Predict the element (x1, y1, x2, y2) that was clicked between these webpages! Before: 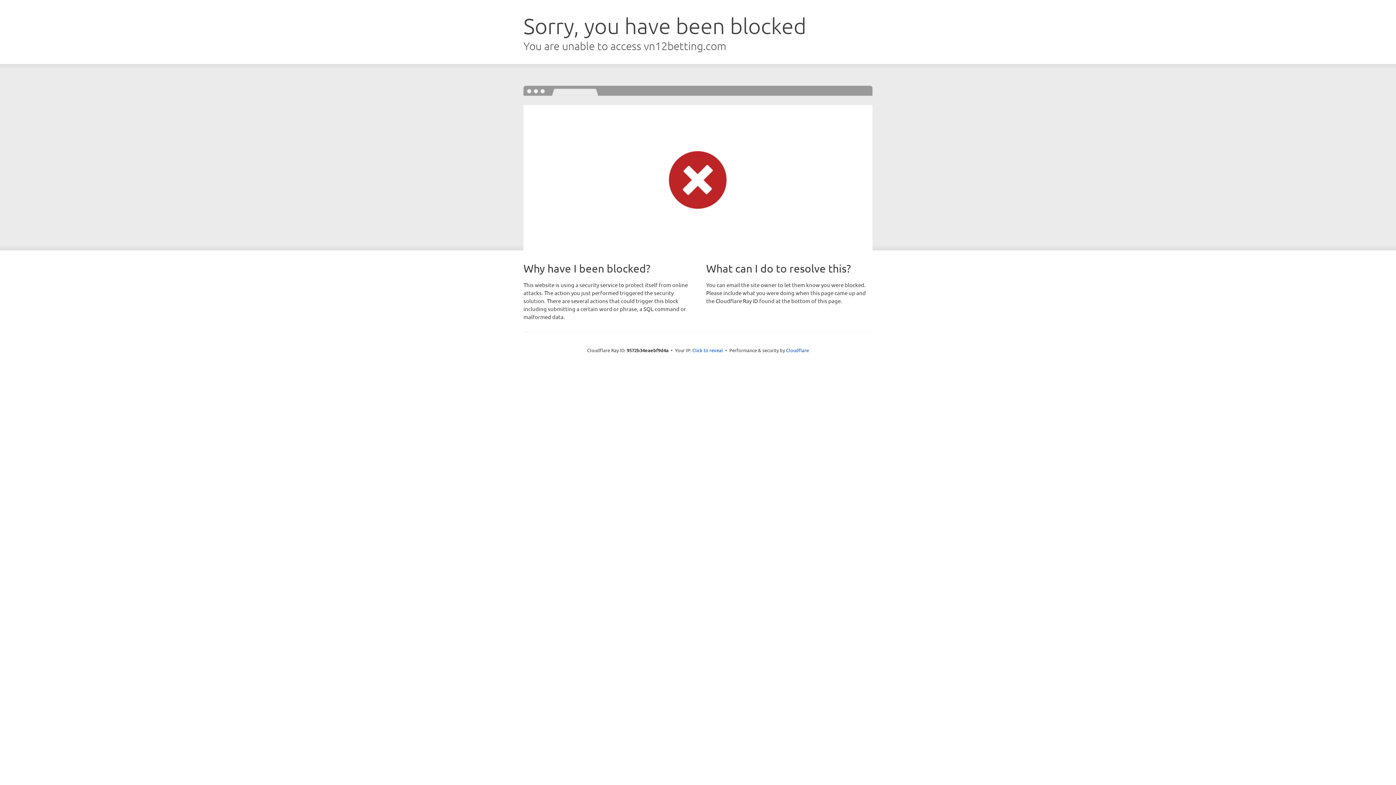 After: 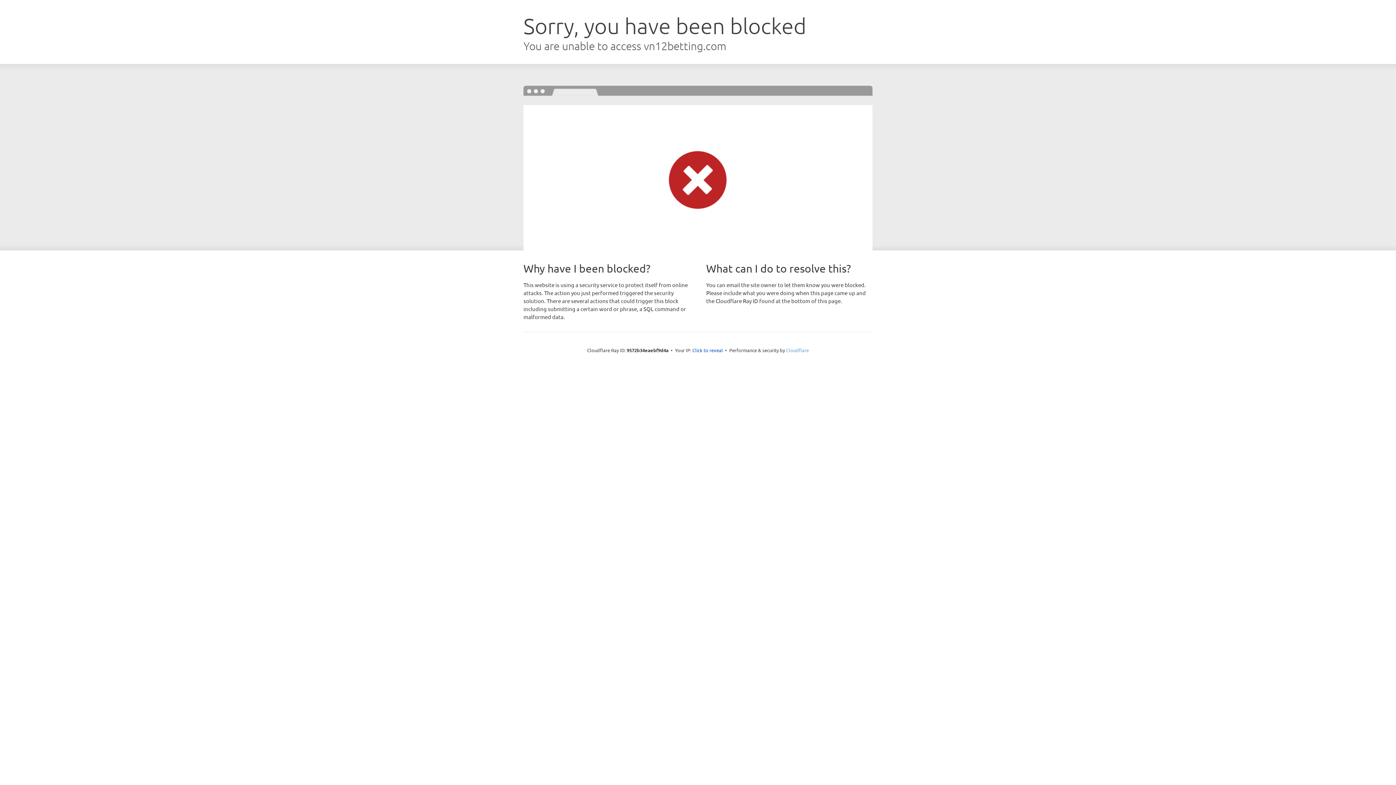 Action: bbox: (786, 347, 809, 353) label: Cloudflare